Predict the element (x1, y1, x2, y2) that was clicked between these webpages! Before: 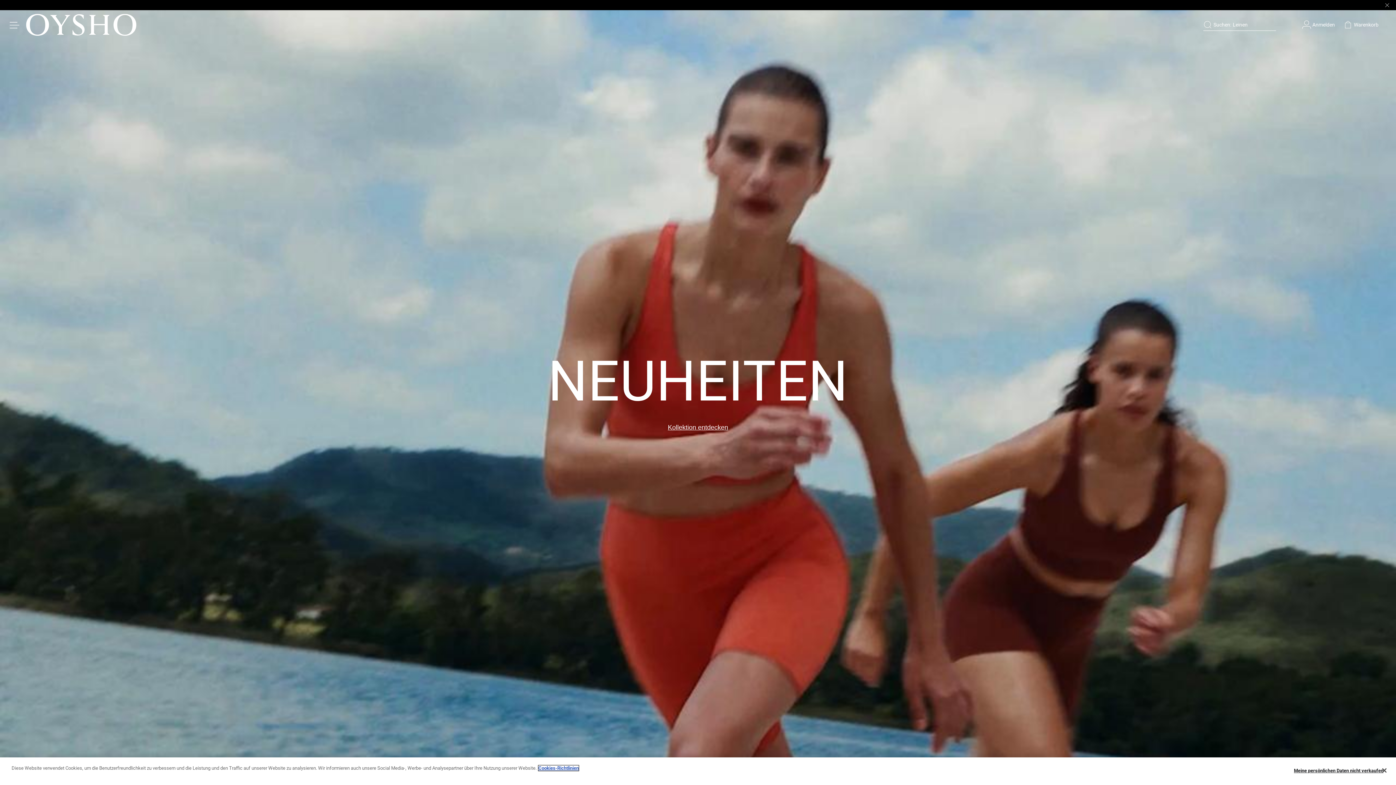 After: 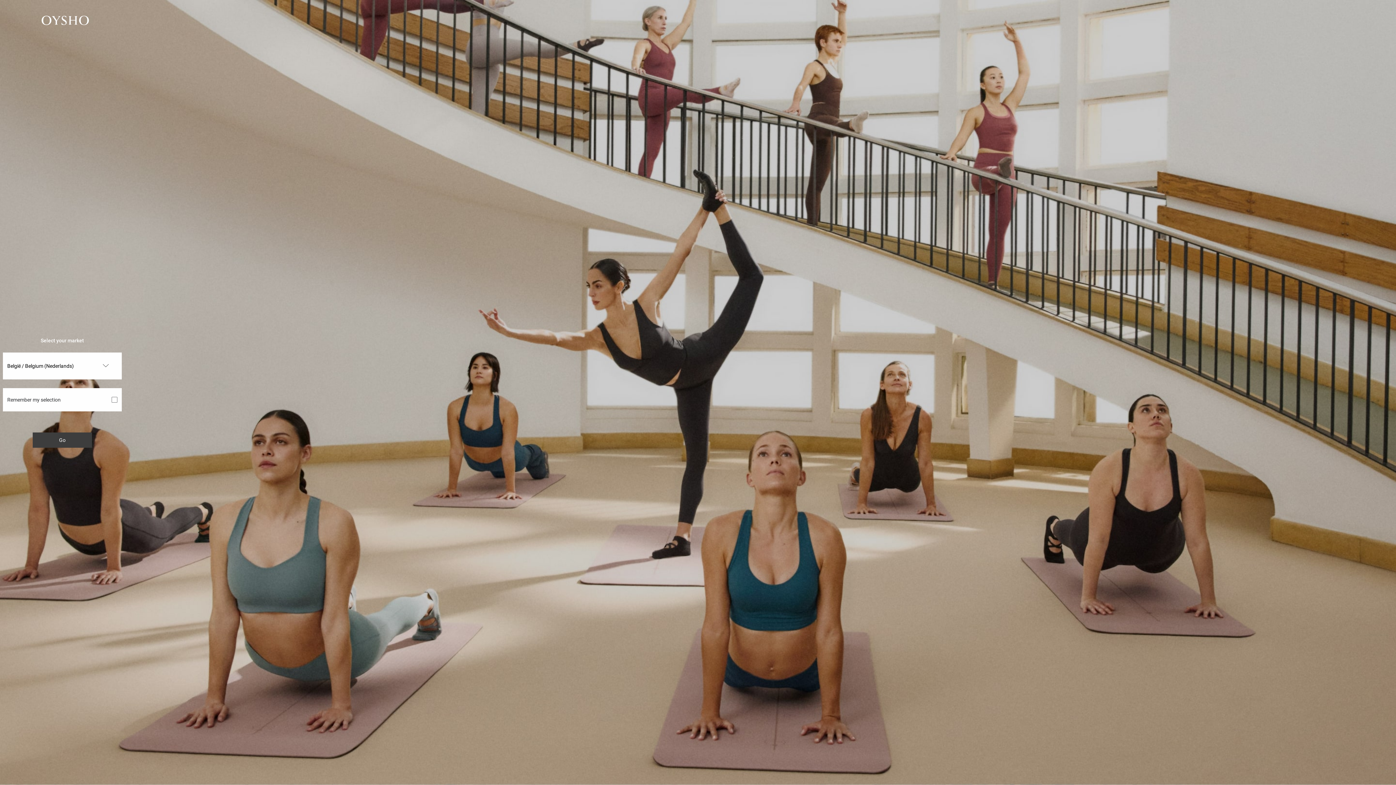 Action: label: Einloggen bbox: (1302, 20, 1335, 29)